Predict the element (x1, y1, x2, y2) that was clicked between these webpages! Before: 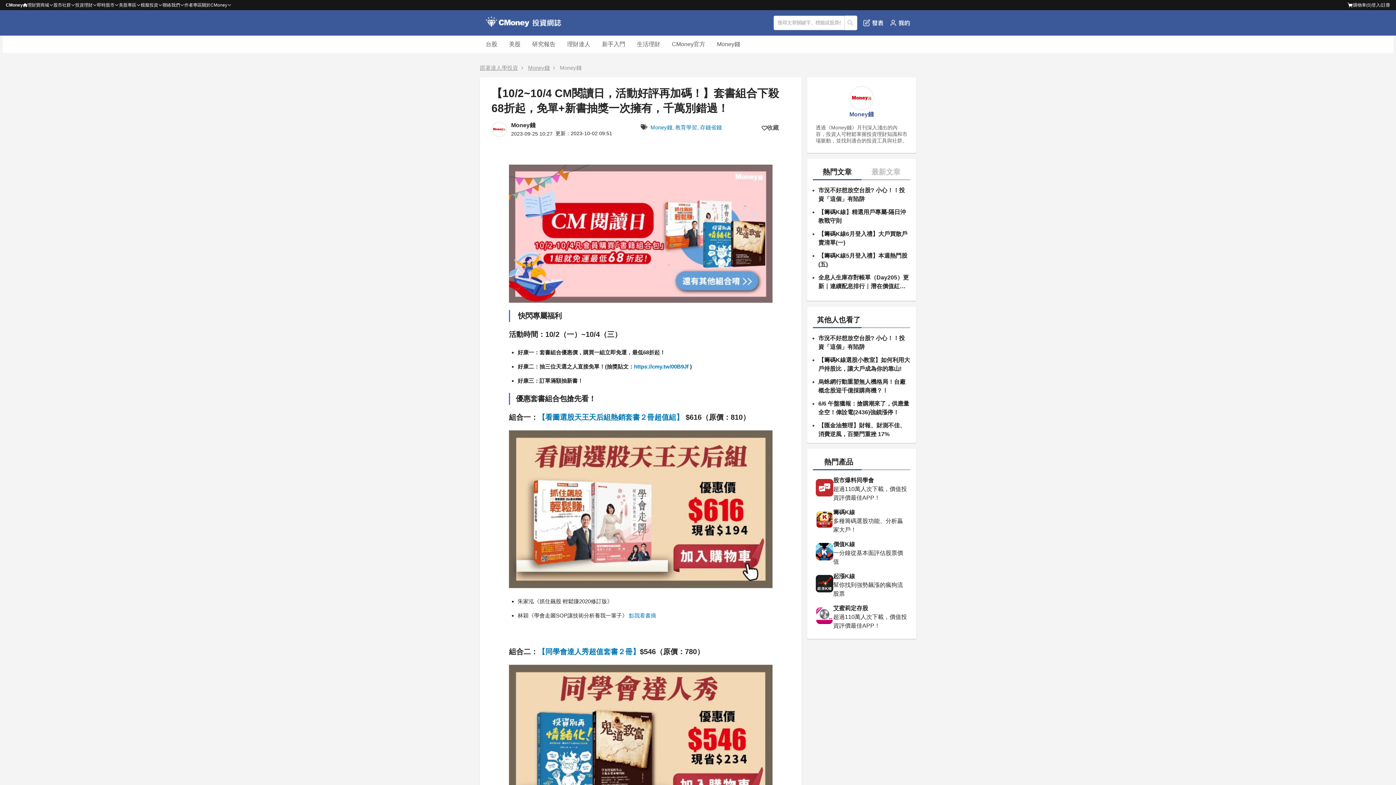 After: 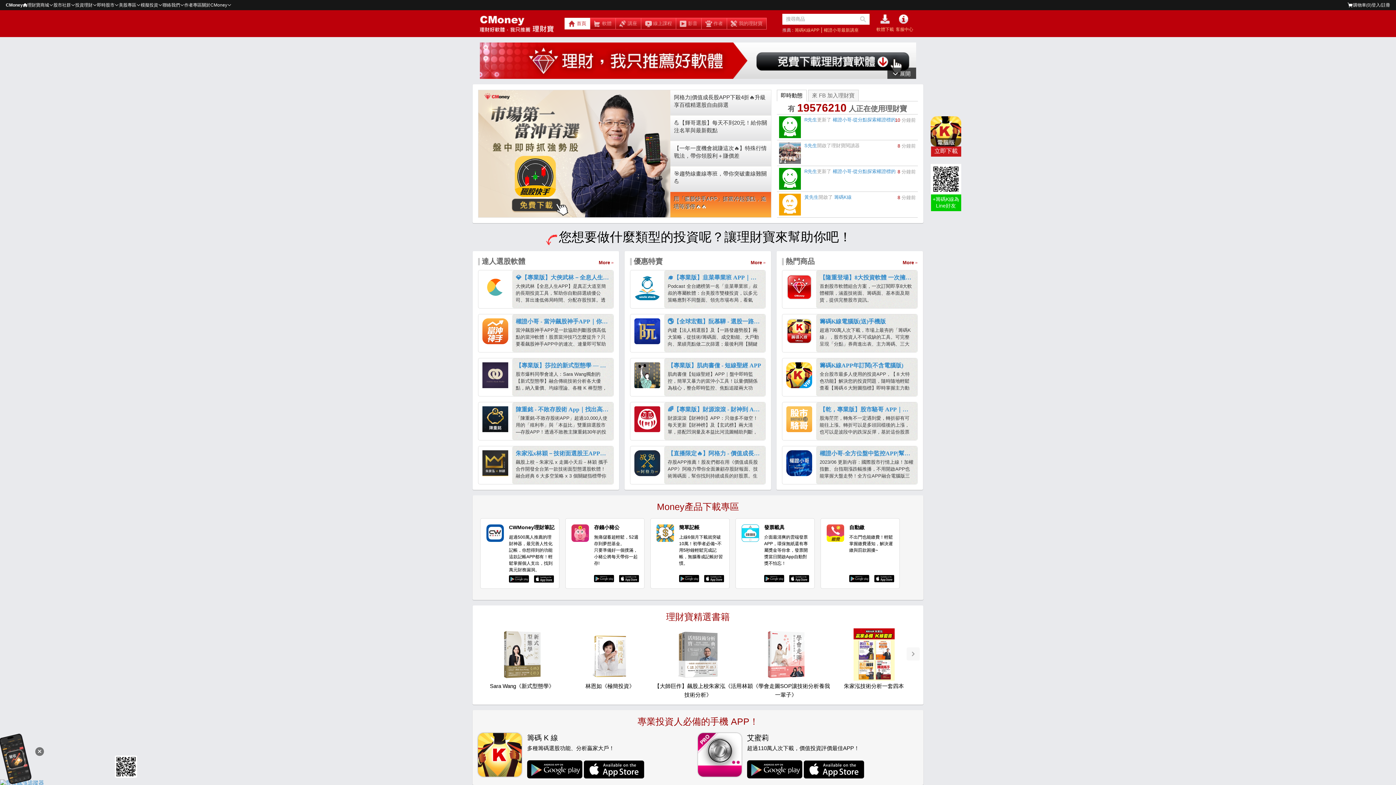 Action: bbox: (5, 1, 27, 8) label: CMoney